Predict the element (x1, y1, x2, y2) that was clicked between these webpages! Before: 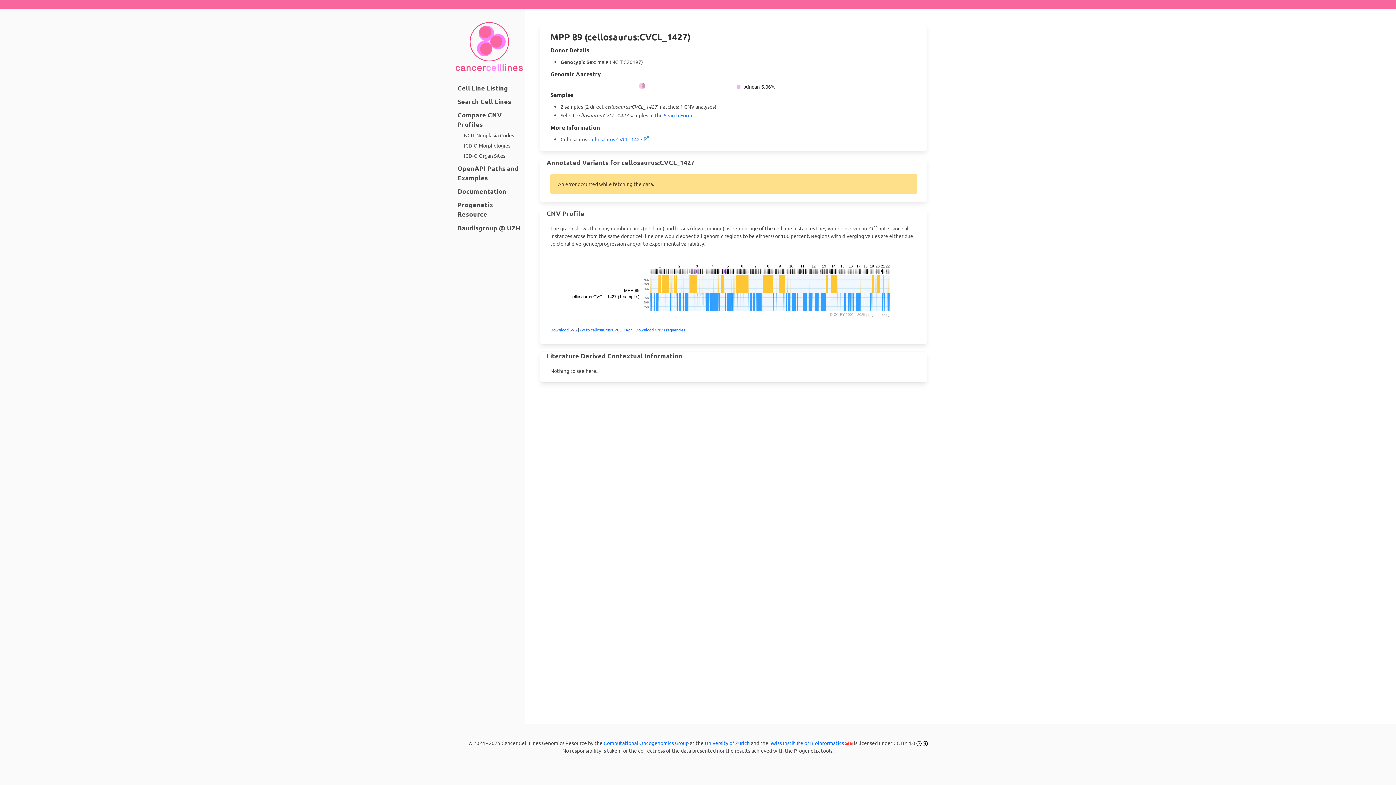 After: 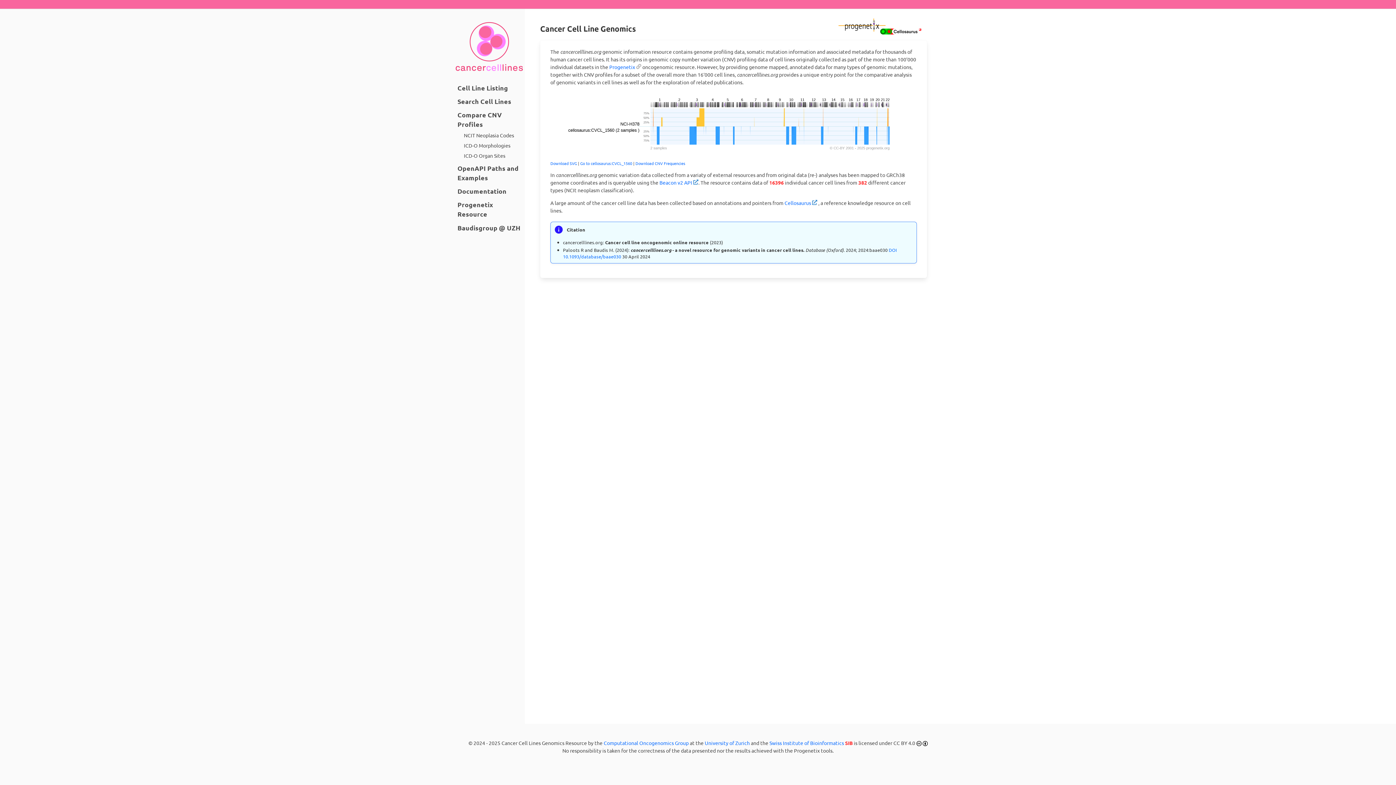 Action: bbox: (453, 73, 525, 80)